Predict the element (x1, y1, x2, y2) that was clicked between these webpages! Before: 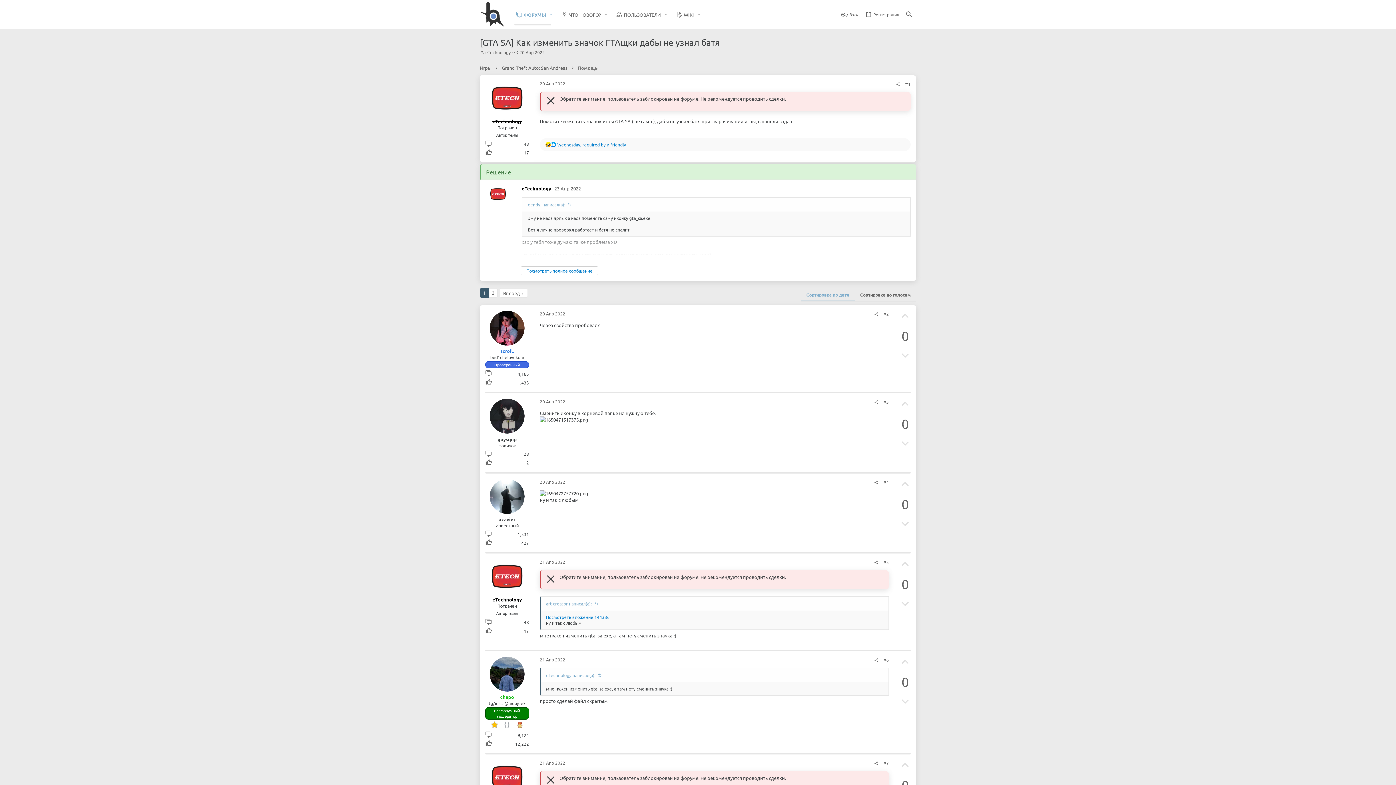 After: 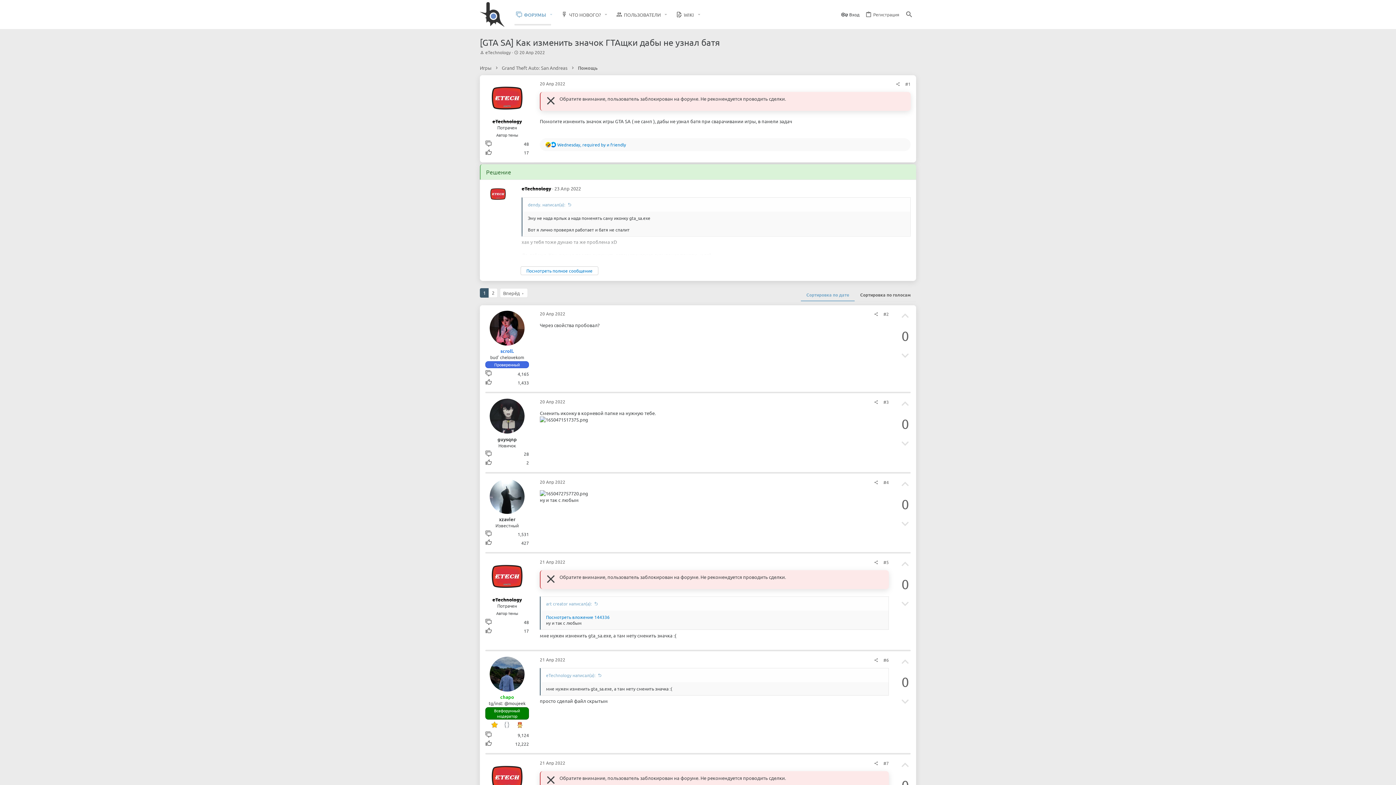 Action: bbox: (838, 8, 862, 20) label: Вход